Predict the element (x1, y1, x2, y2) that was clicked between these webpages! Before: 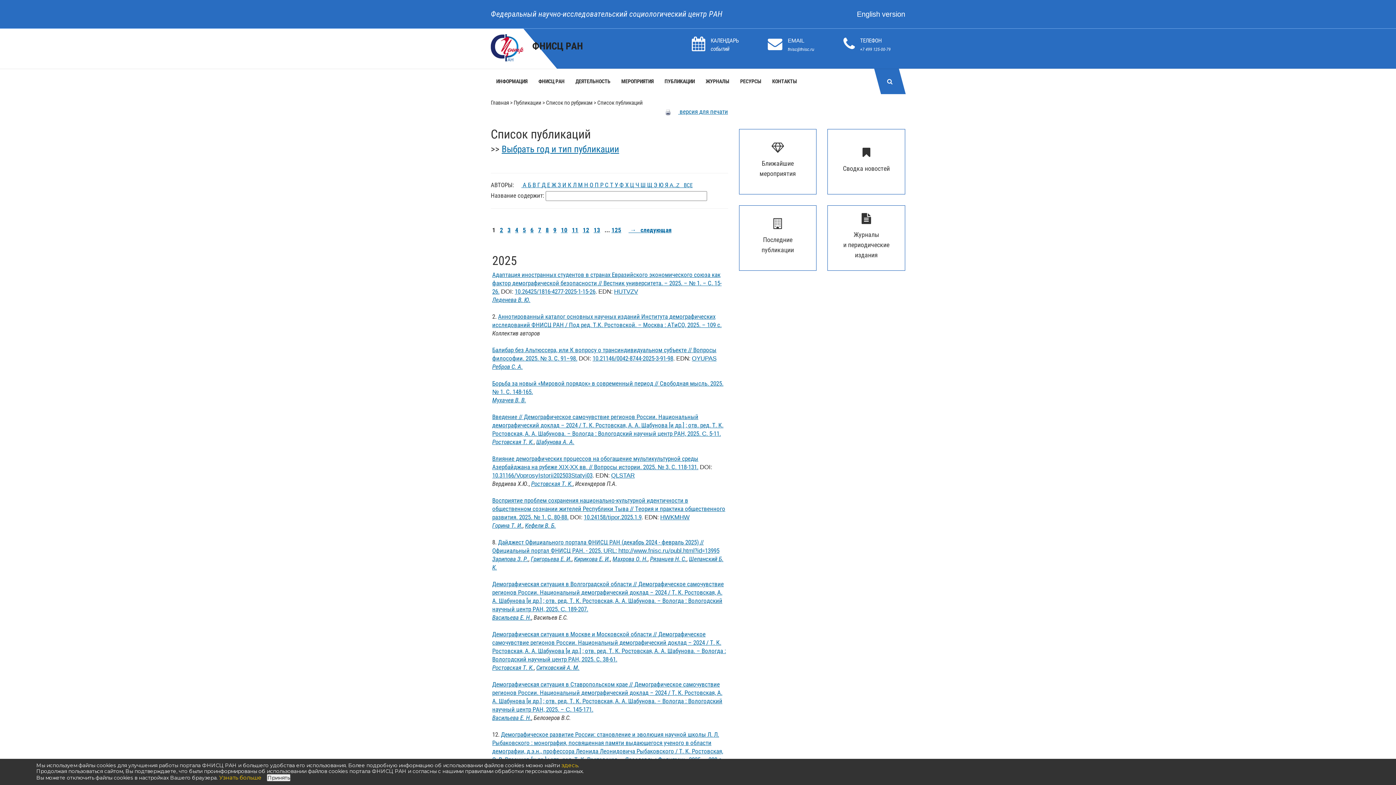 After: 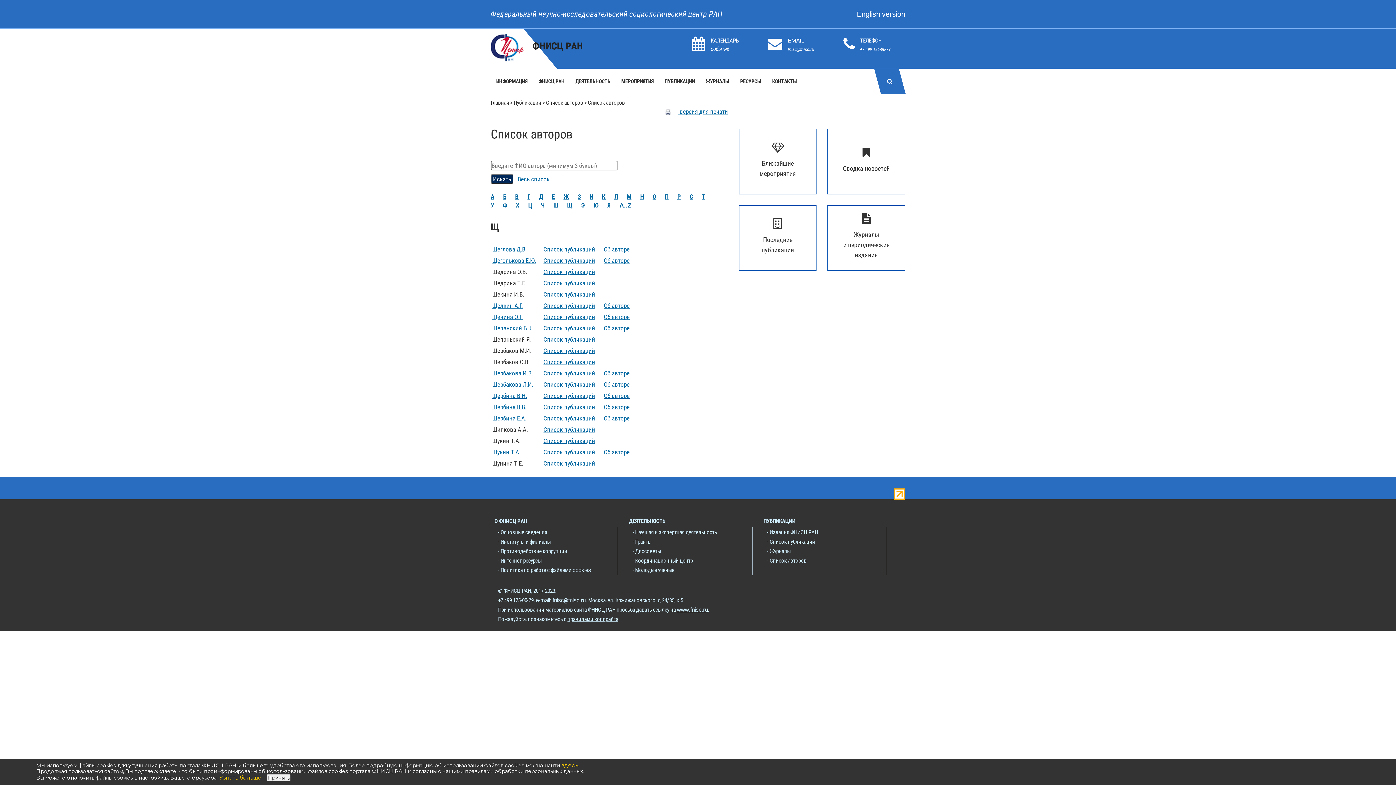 Action: label:  Щ bbox: (645, 180, 652, 188)